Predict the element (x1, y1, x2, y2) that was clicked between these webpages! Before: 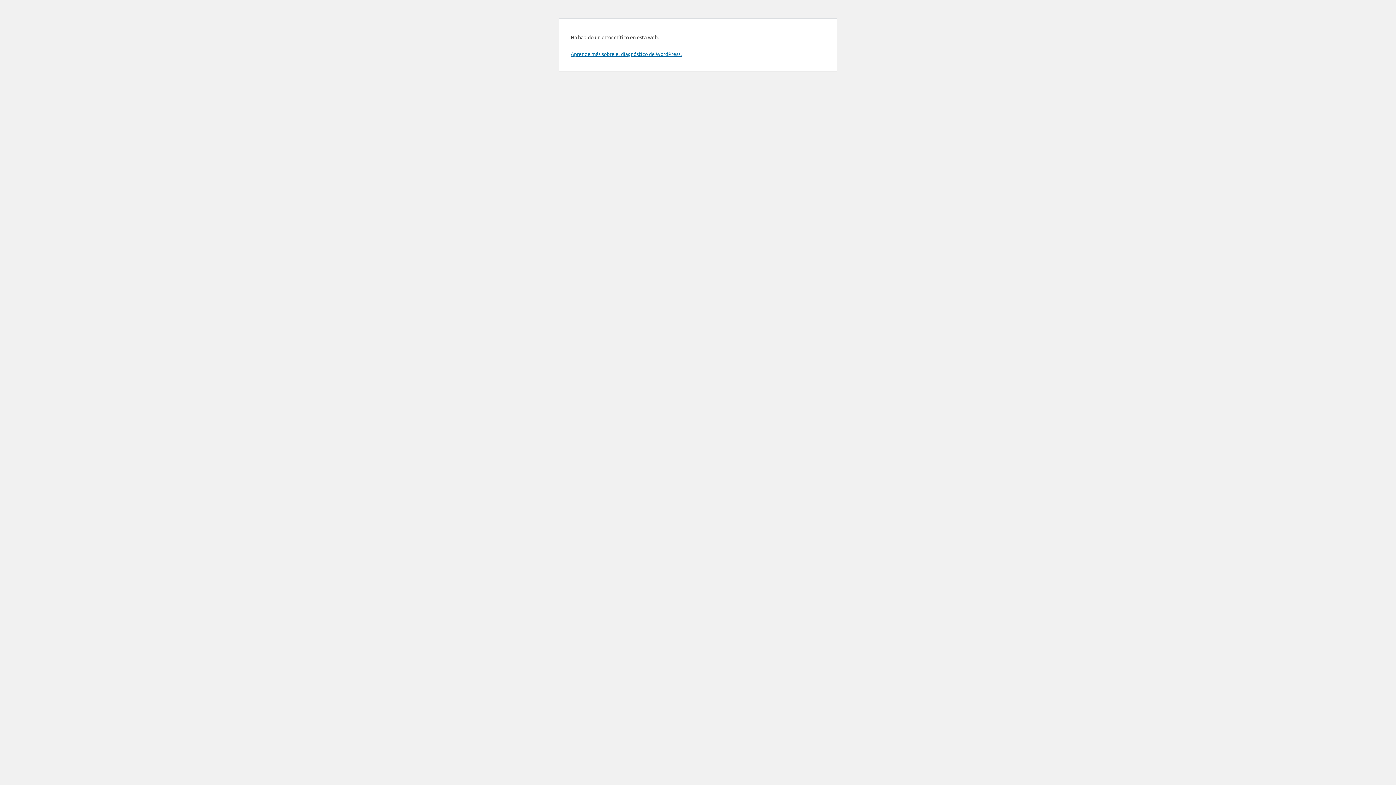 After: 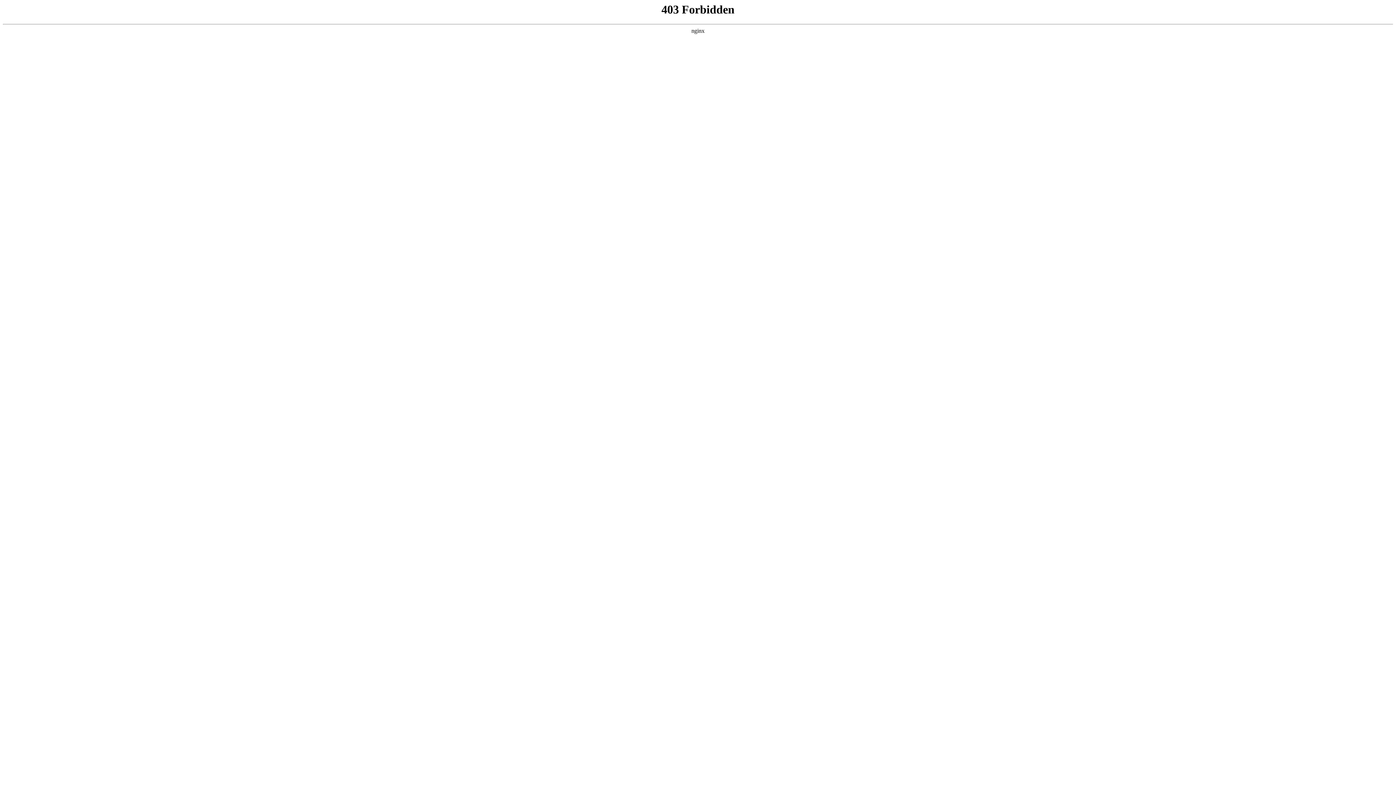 Action: bbox: (570, 50, 681, 57) label: Aprende más sobre el diagnóstico de WordPress.